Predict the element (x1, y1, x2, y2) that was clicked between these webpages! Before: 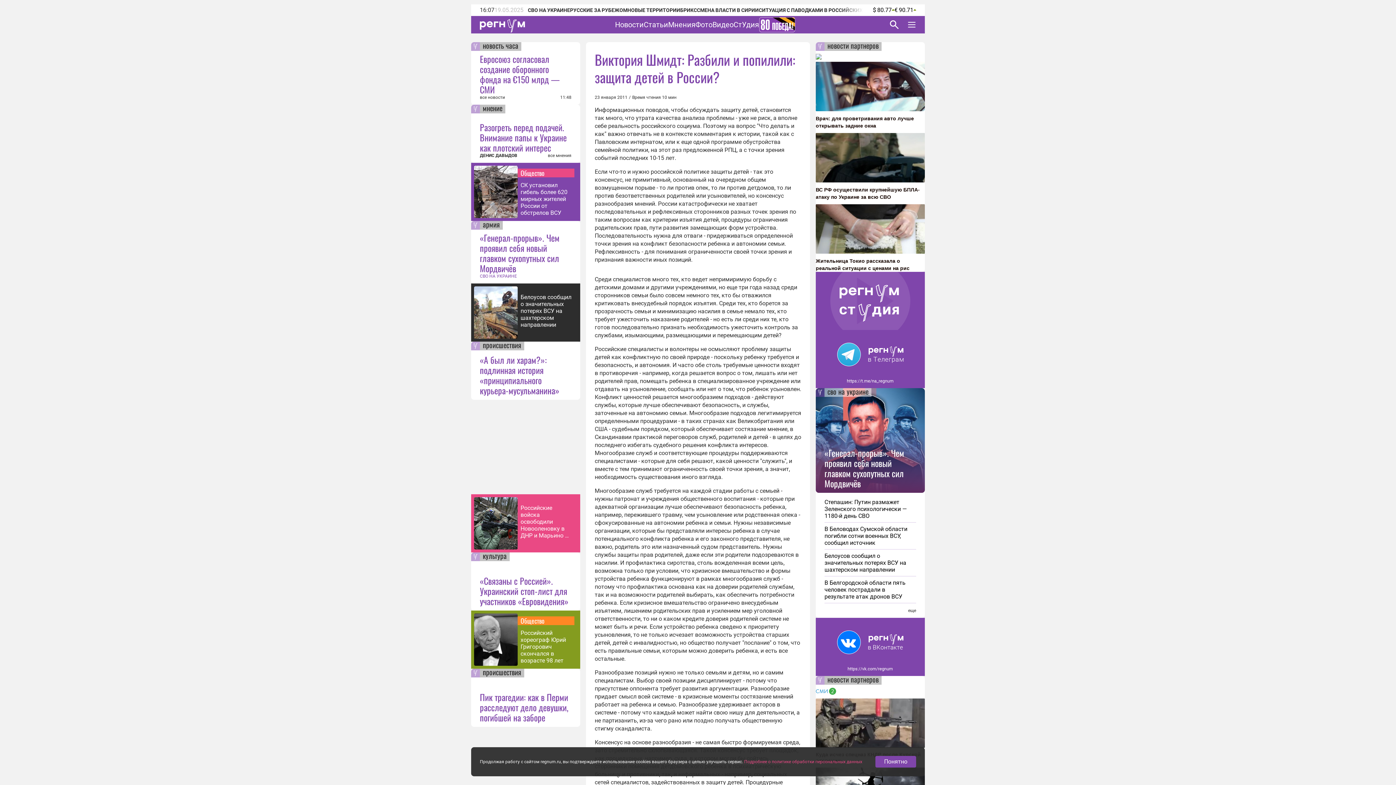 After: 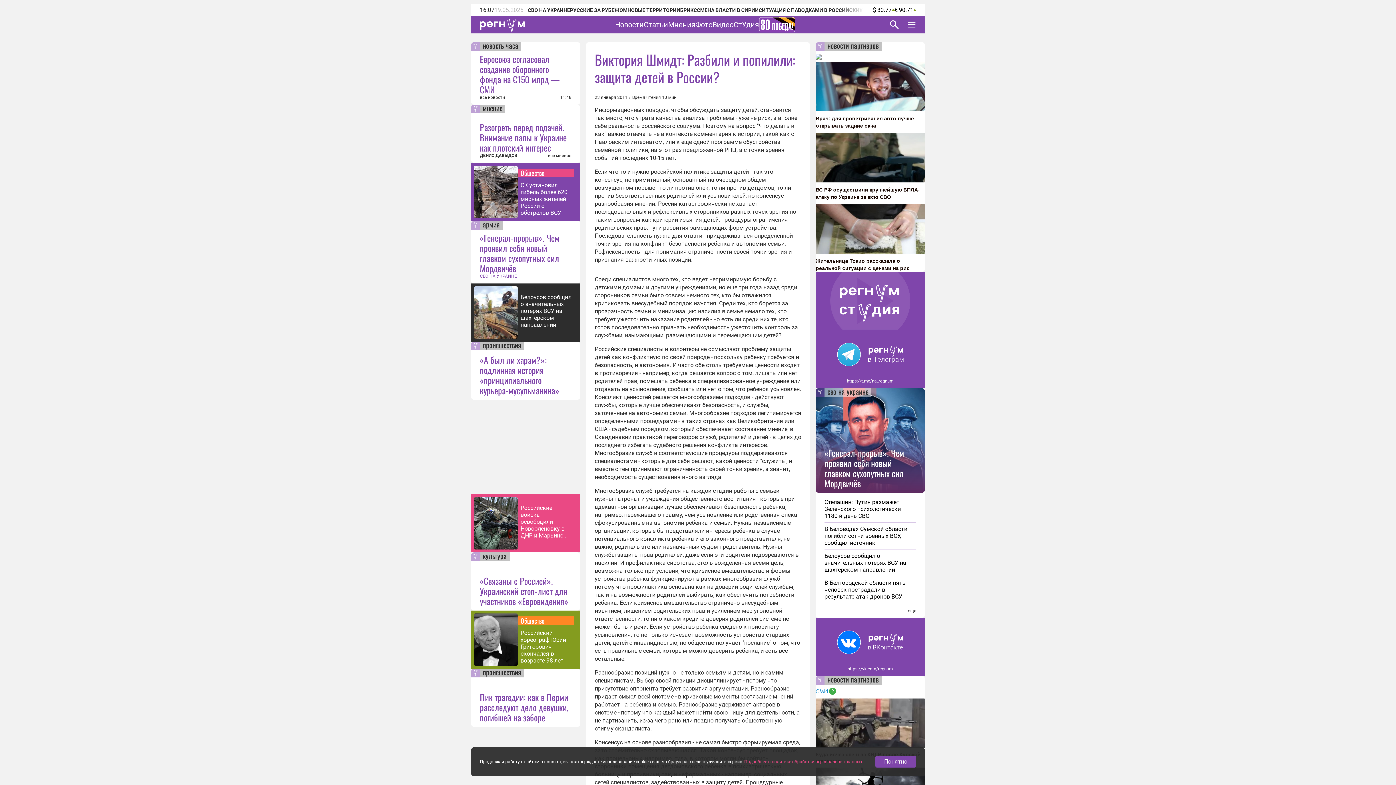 Action: bbox: (816, 736, 836, 742)